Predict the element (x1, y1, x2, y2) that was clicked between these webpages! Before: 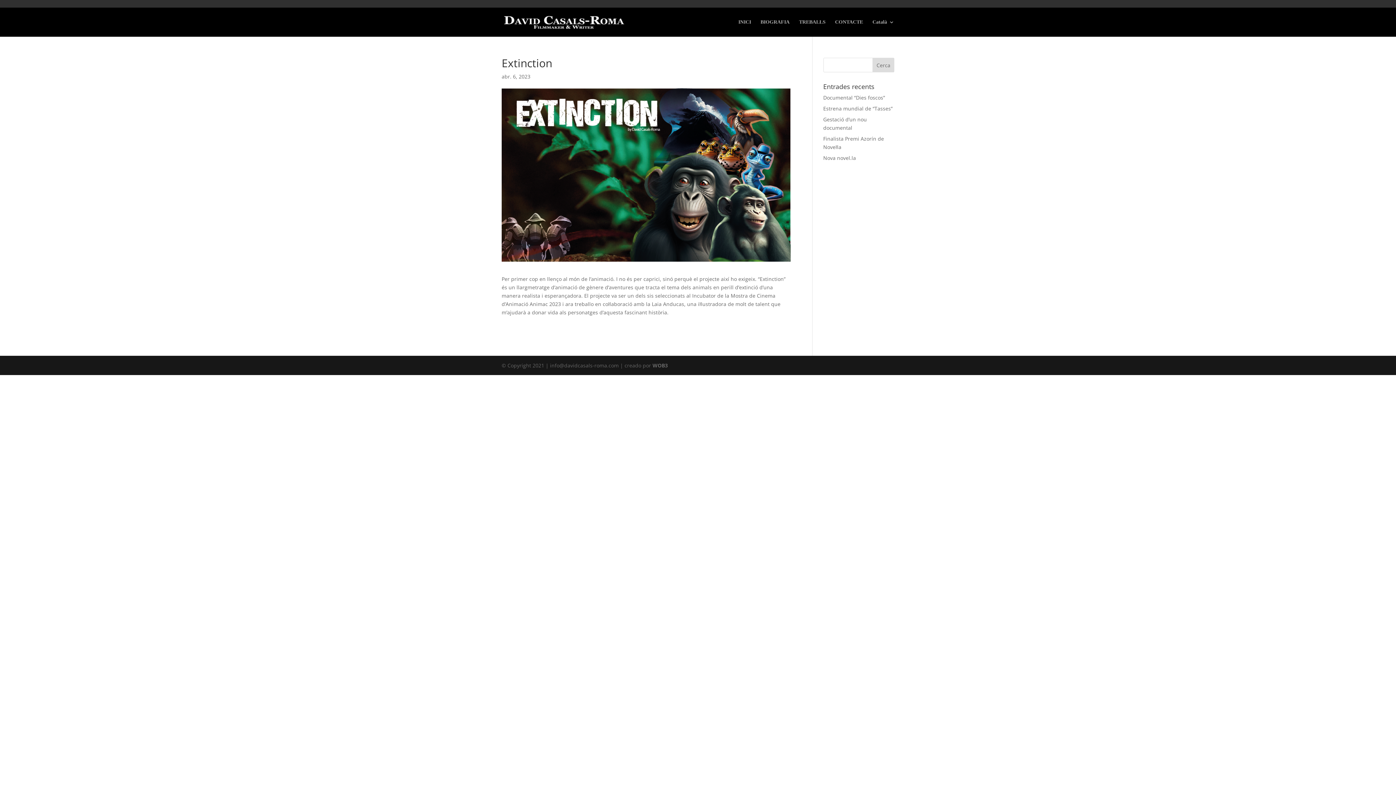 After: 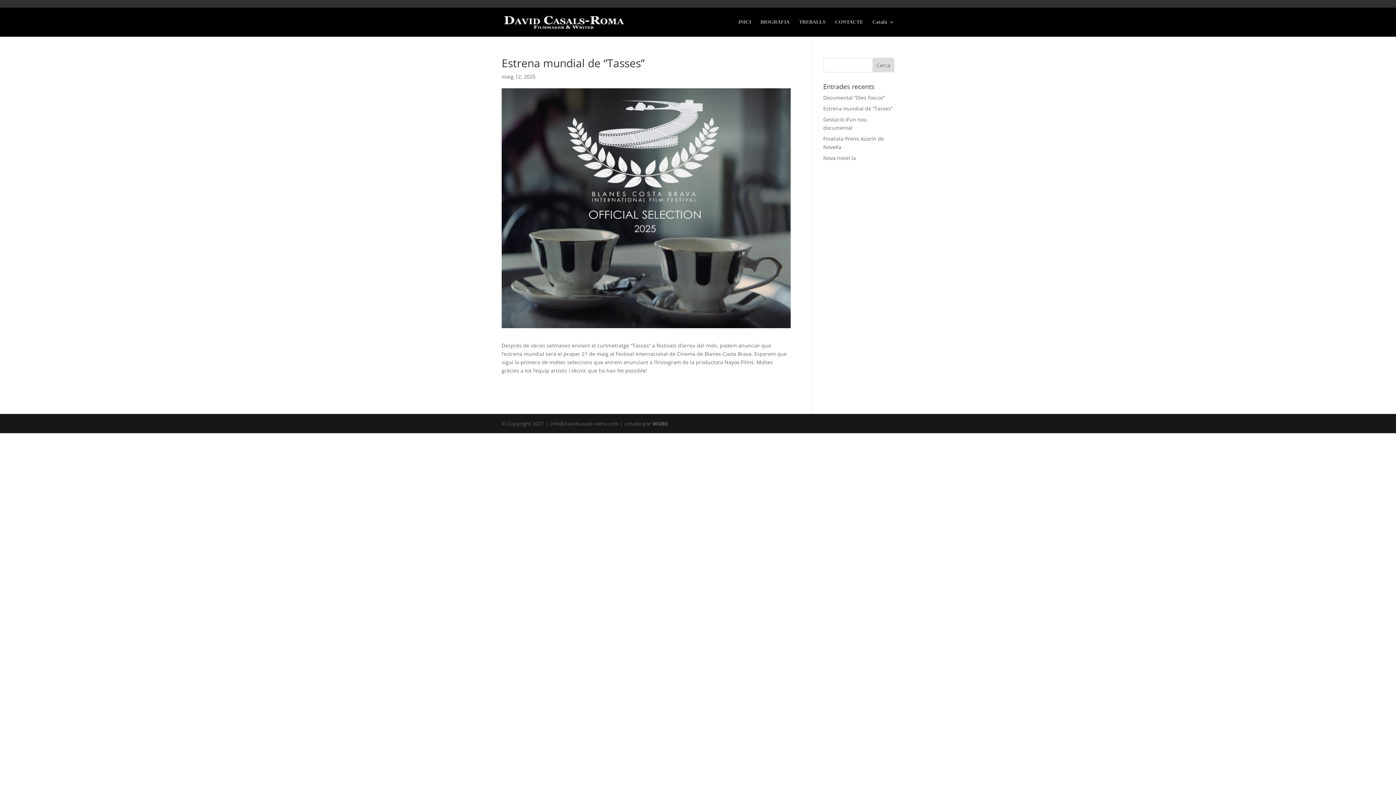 Action: bbox: (823, 105, 892, 112) label: Estrena mundial de “Tasses”